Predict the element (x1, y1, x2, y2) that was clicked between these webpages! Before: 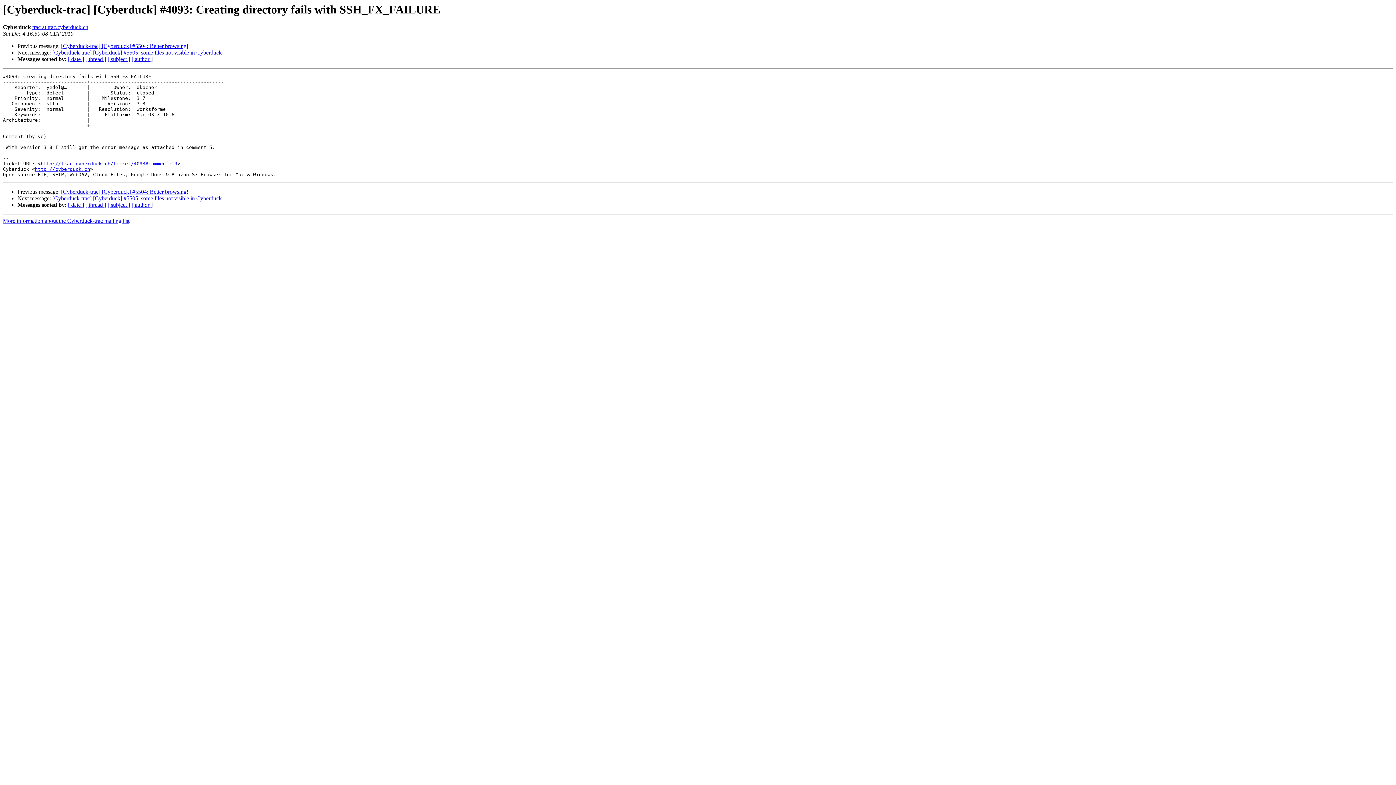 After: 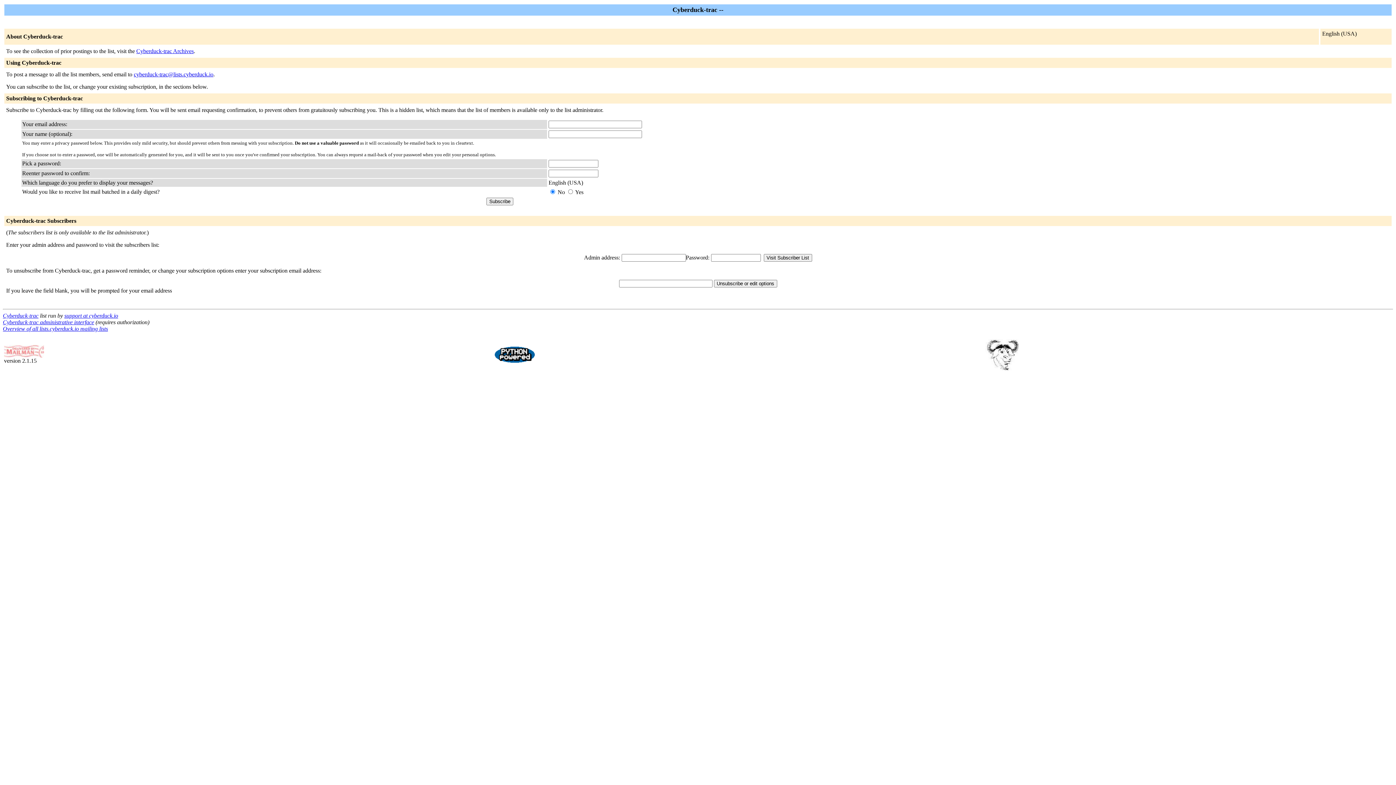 Action: bbox: (2, 217, 129, 224) label: More information about the Cyberduck-trac mailing list